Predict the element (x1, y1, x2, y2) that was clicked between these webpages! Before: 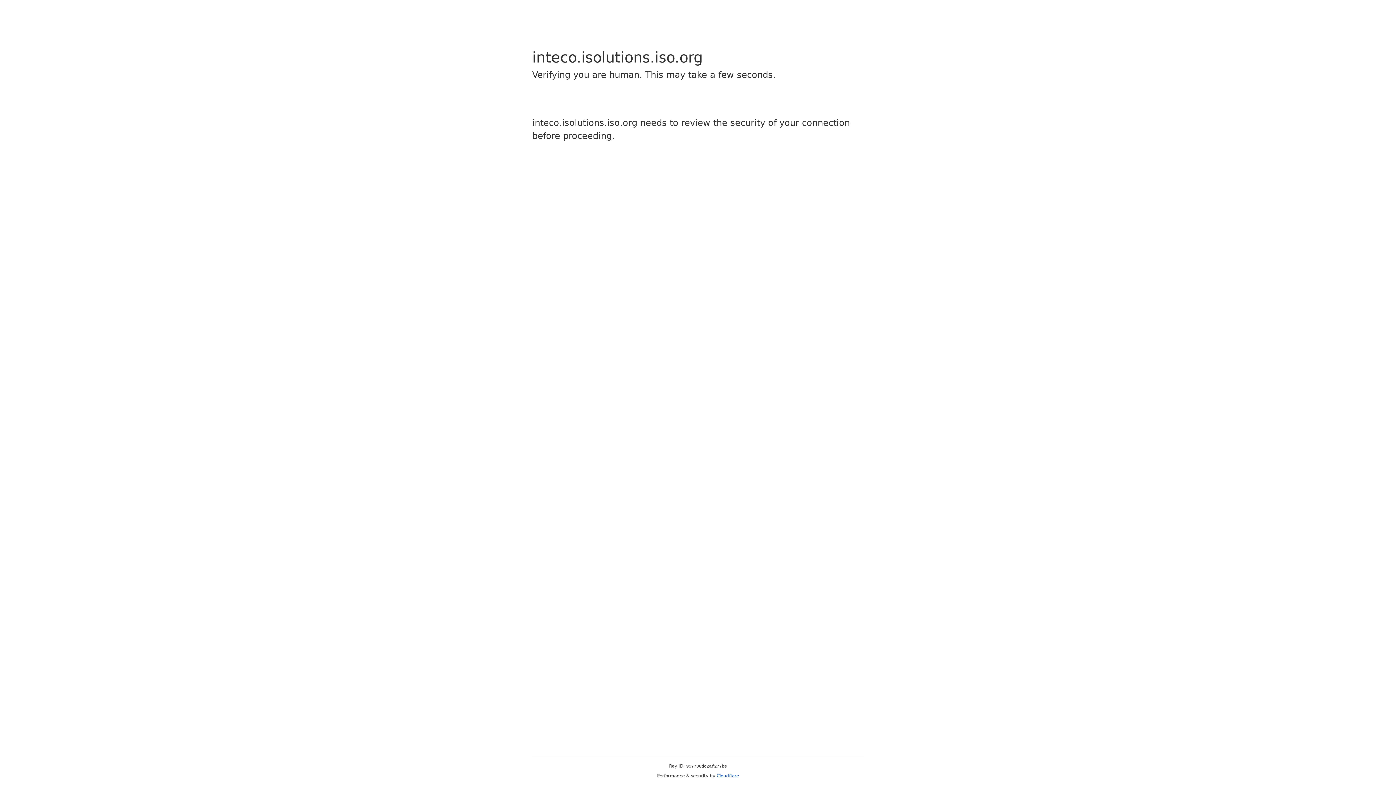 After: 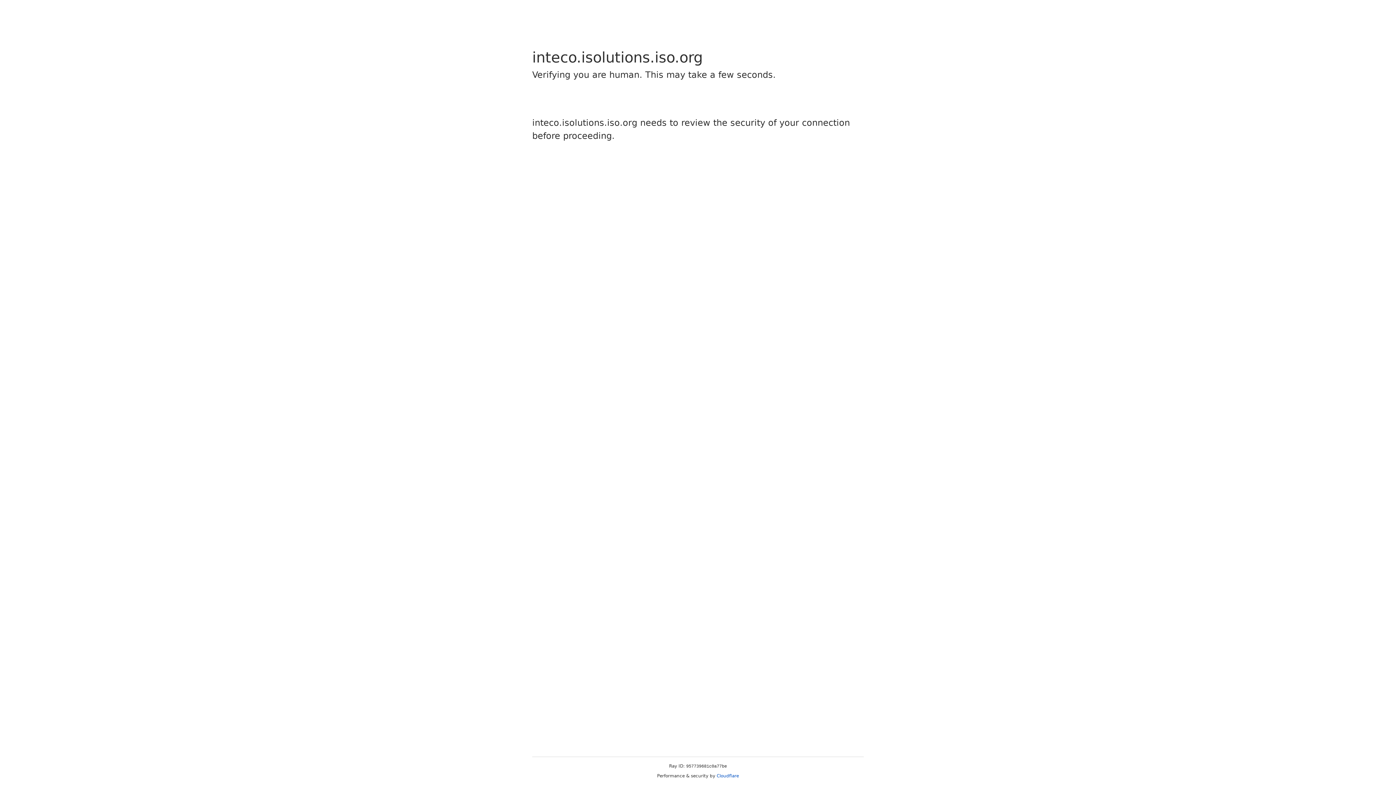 Action: bbox: (716, 773, 739, 778) label: Cloudflare